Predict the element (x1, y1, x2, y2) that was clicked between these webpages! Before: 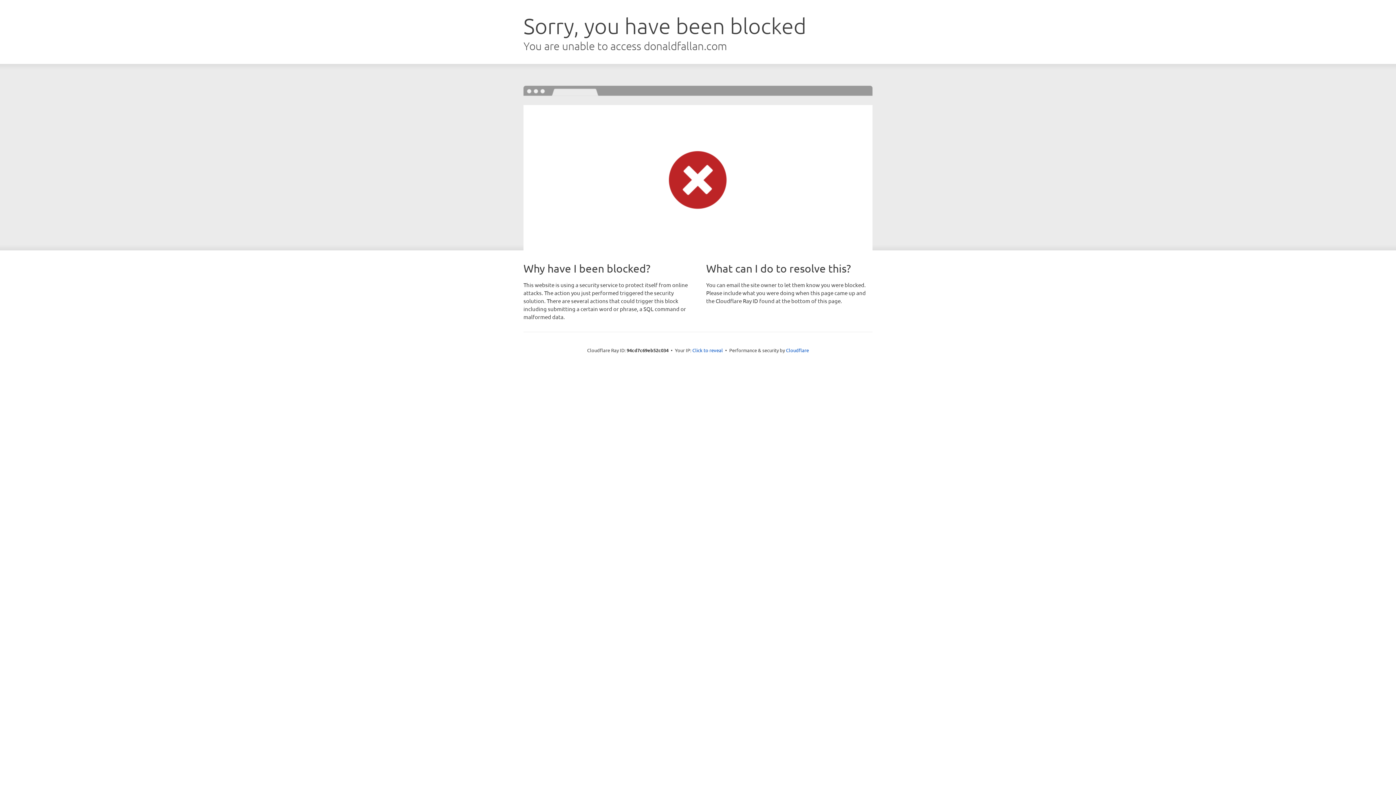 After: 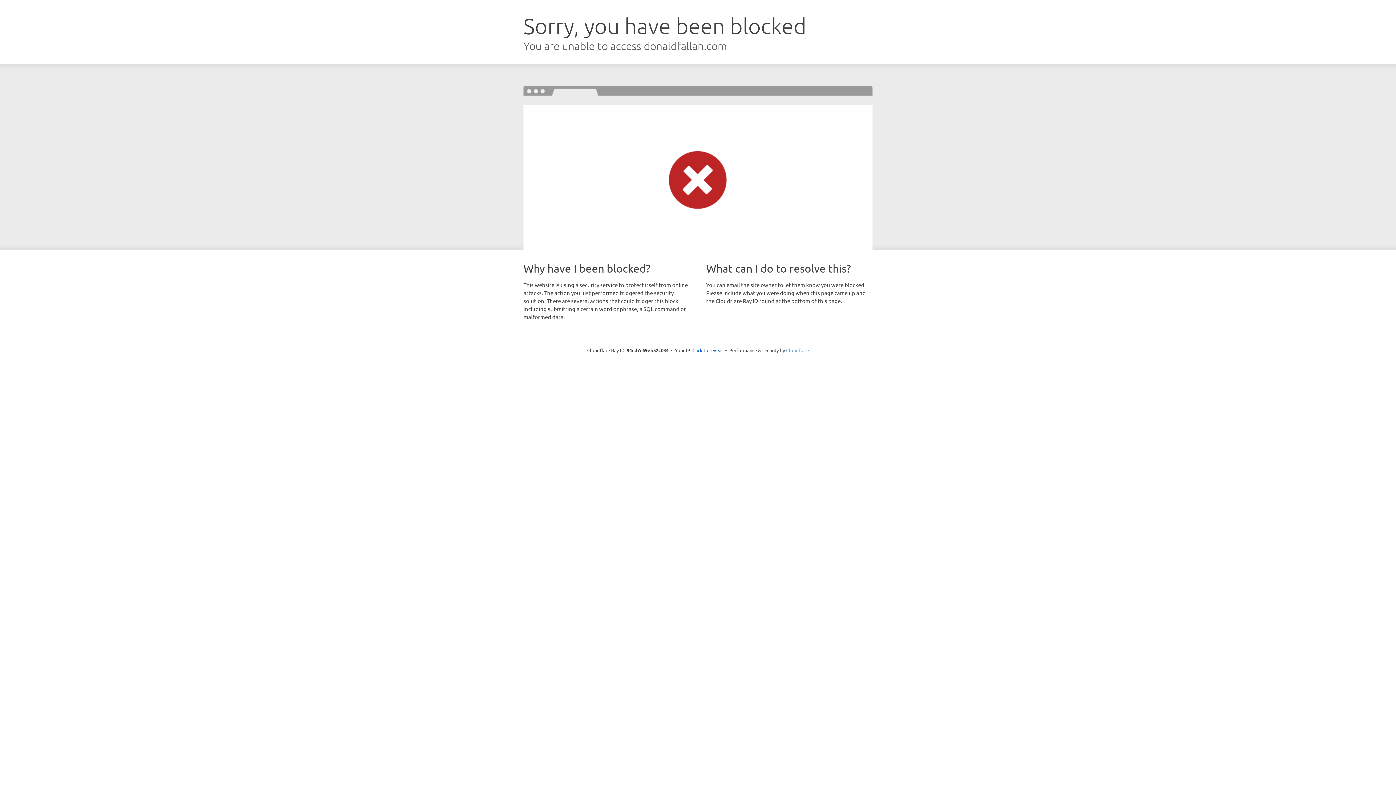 Action: bbox: (786, 347, 809, 353) label: Cloudflare